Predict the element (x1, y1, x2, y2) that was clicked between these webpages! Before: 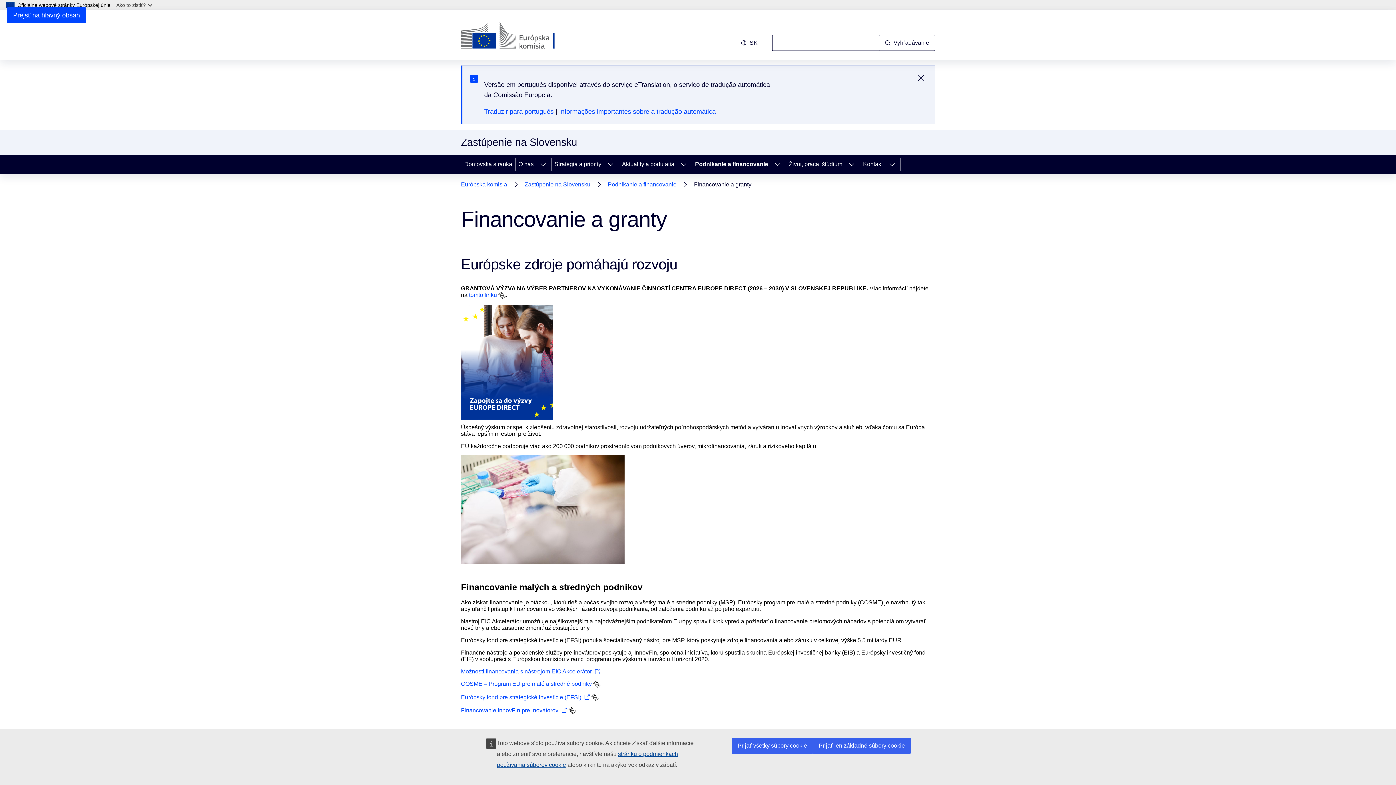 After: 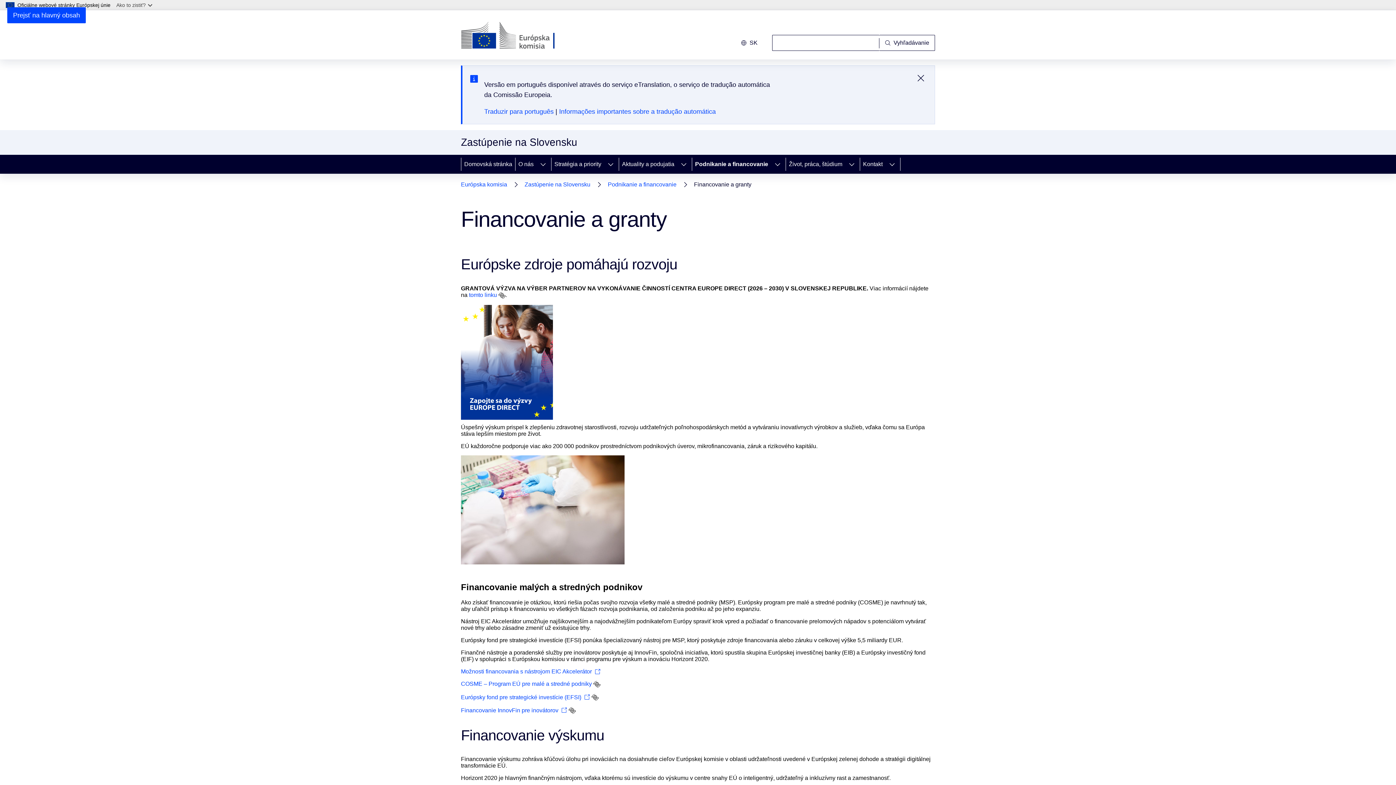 Action: bbox: (732, 738, 813, 754) label: Prijať všetky súbory cookie